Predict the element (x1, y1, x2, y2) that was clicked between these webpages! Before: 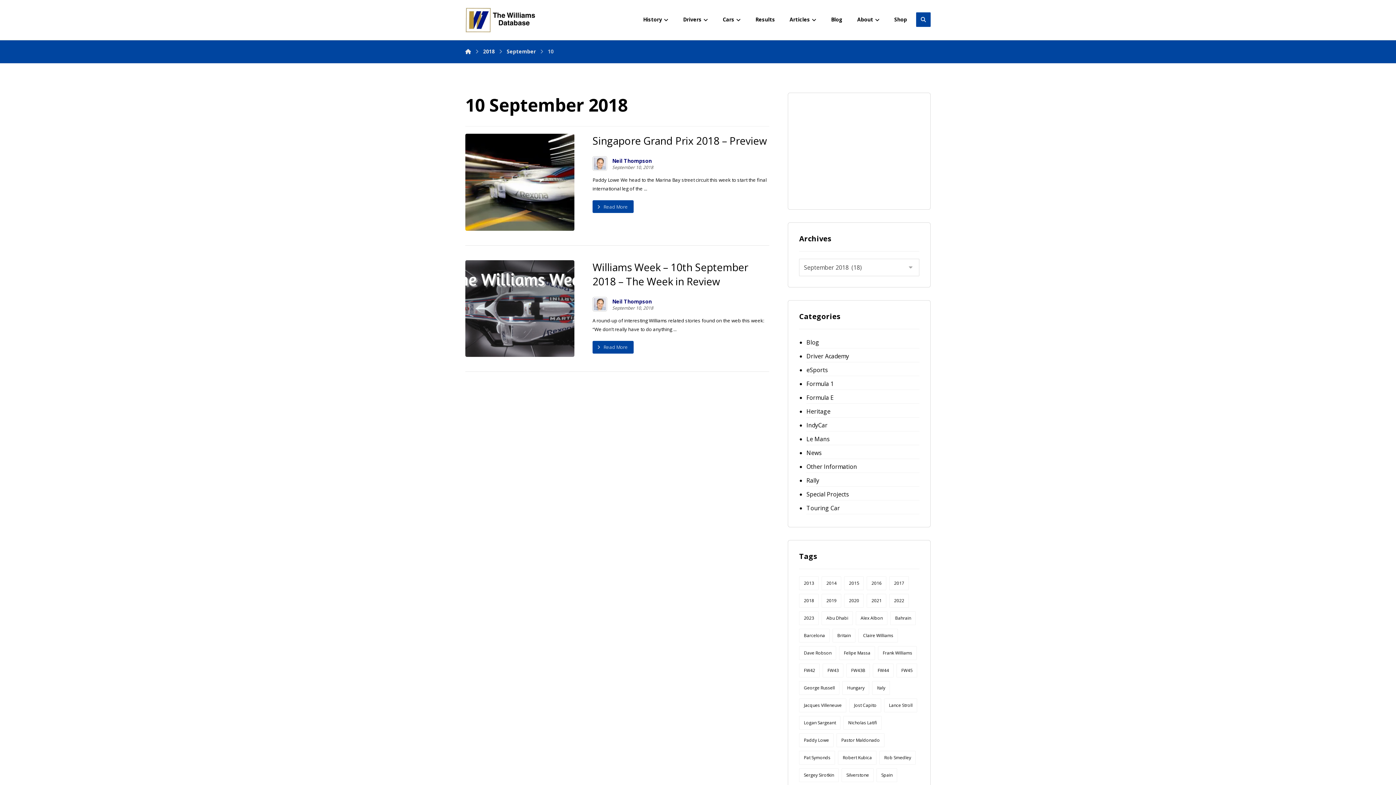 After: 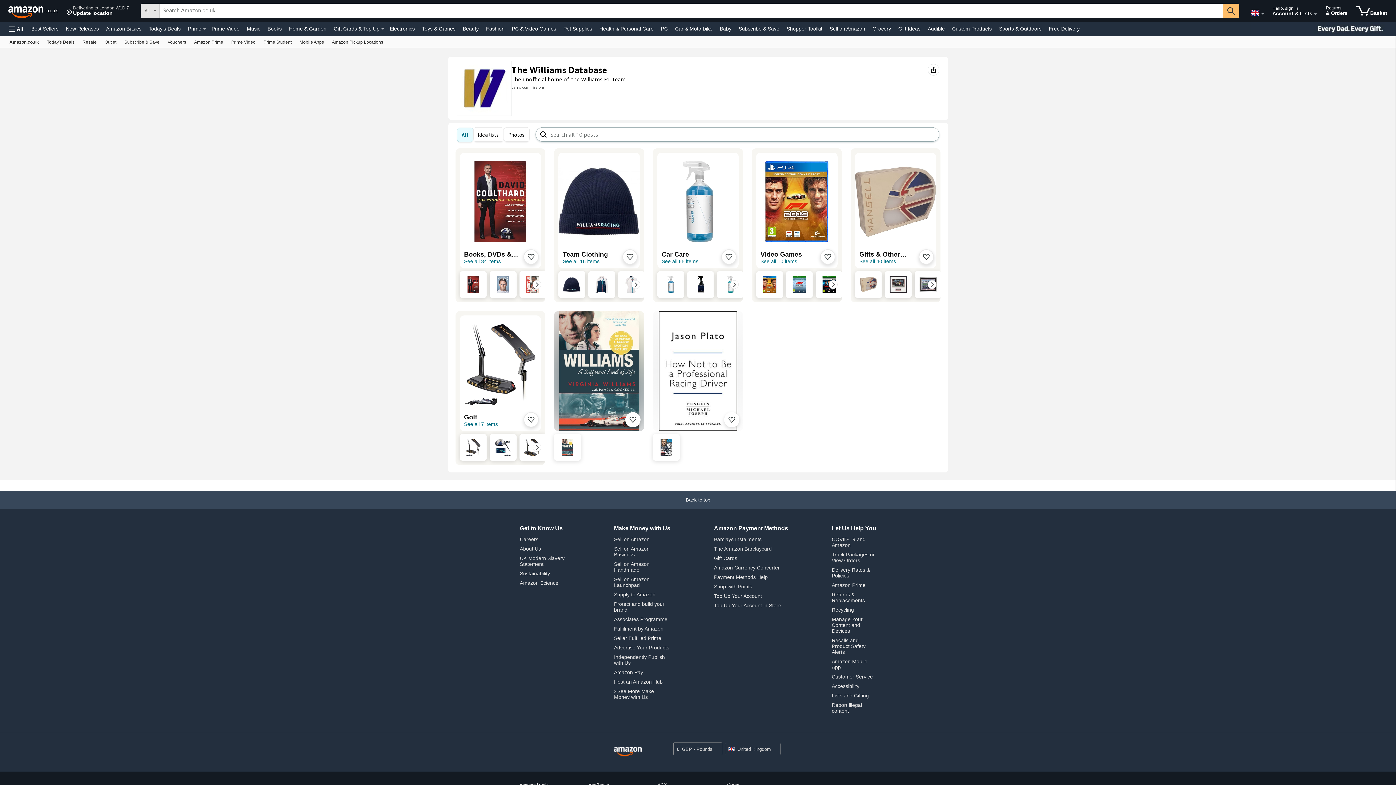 Action: label: Shop bbox: (889, 12, 912, 26)